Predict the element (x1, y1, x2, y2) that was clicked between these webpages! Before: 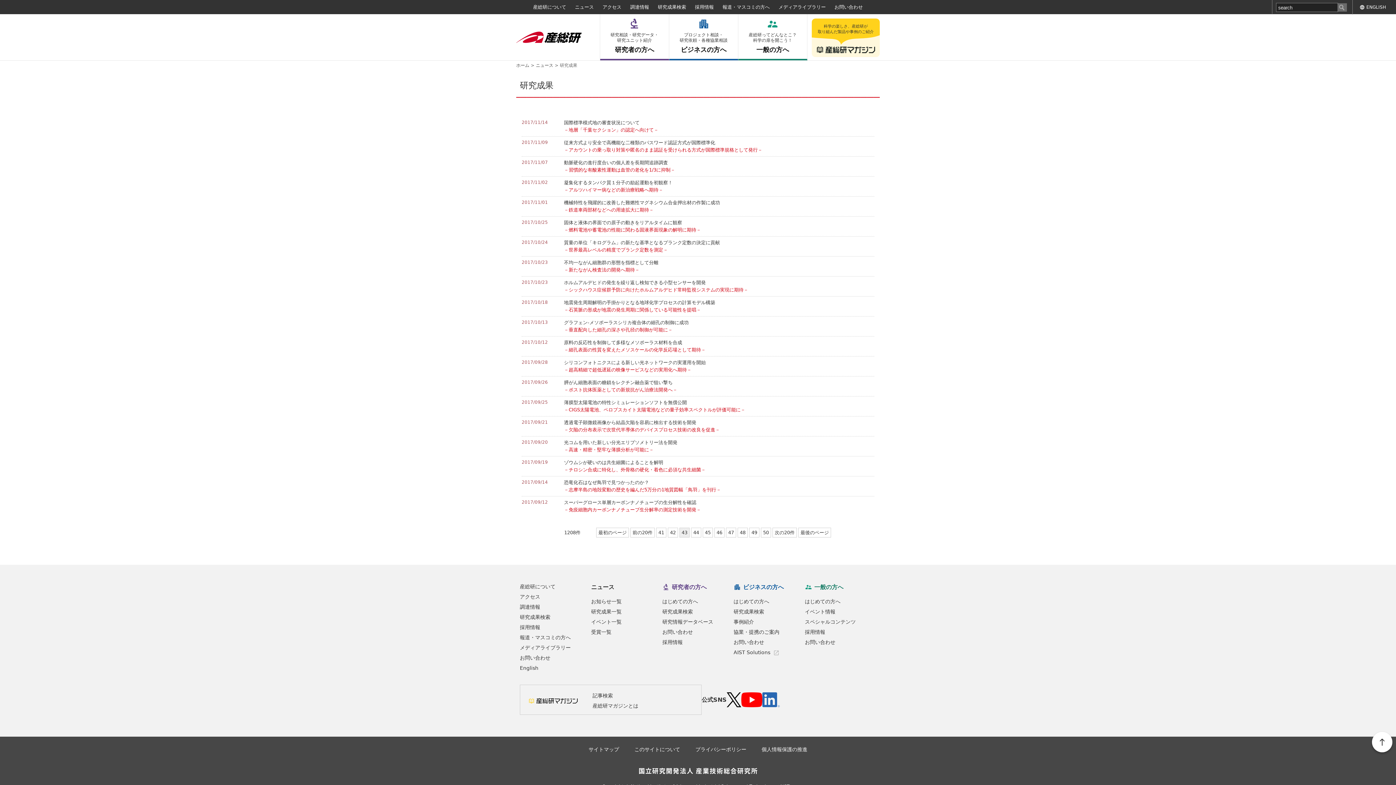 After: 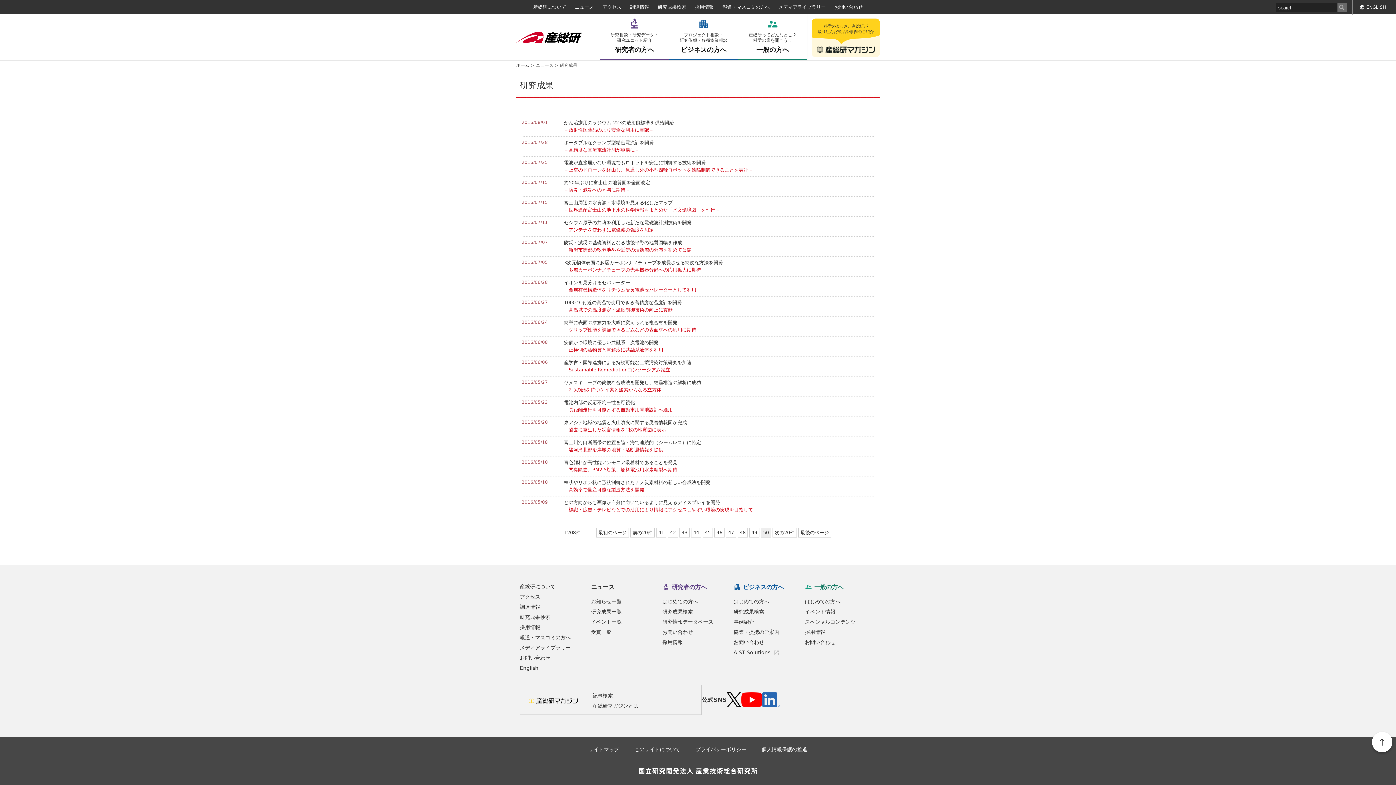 Action: label: 50 bbox: (761, 528, 771, 537)